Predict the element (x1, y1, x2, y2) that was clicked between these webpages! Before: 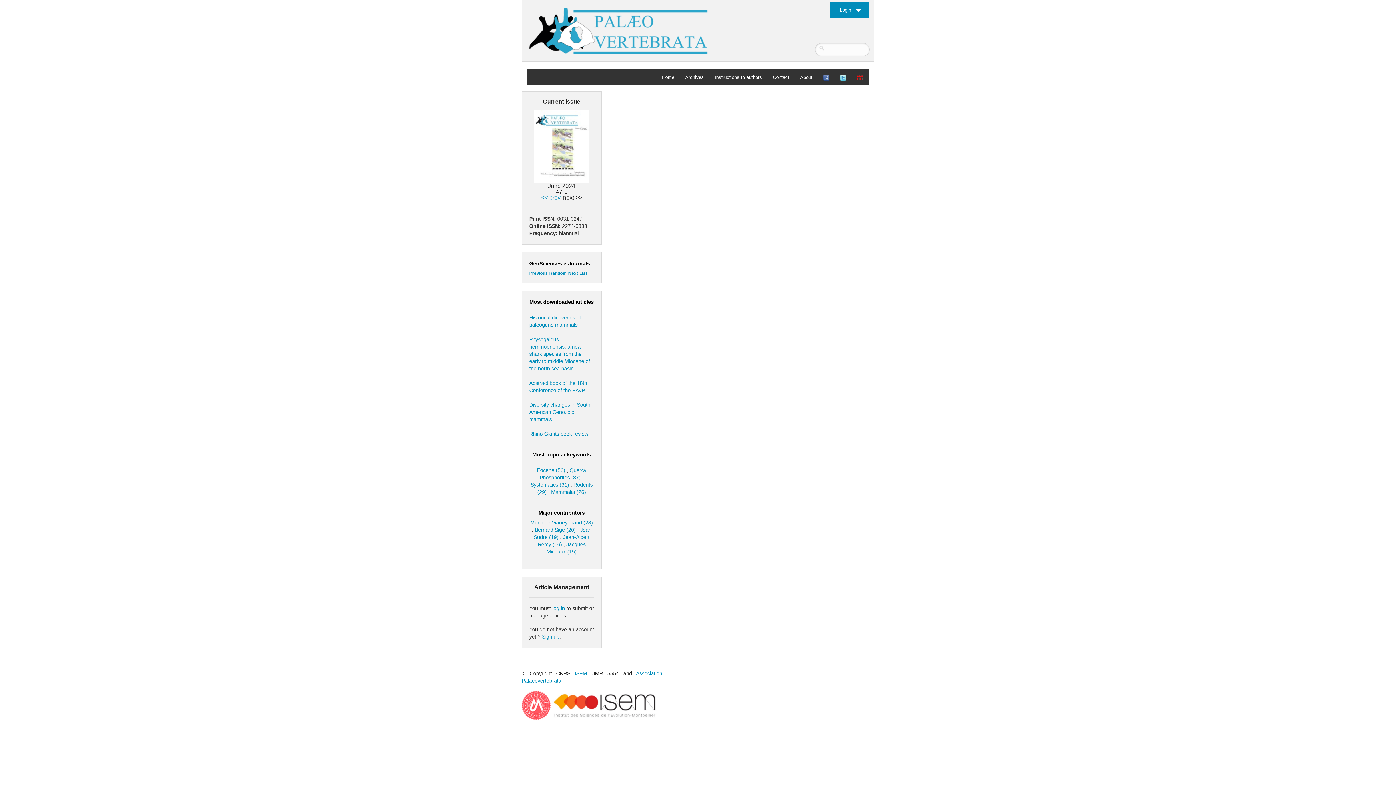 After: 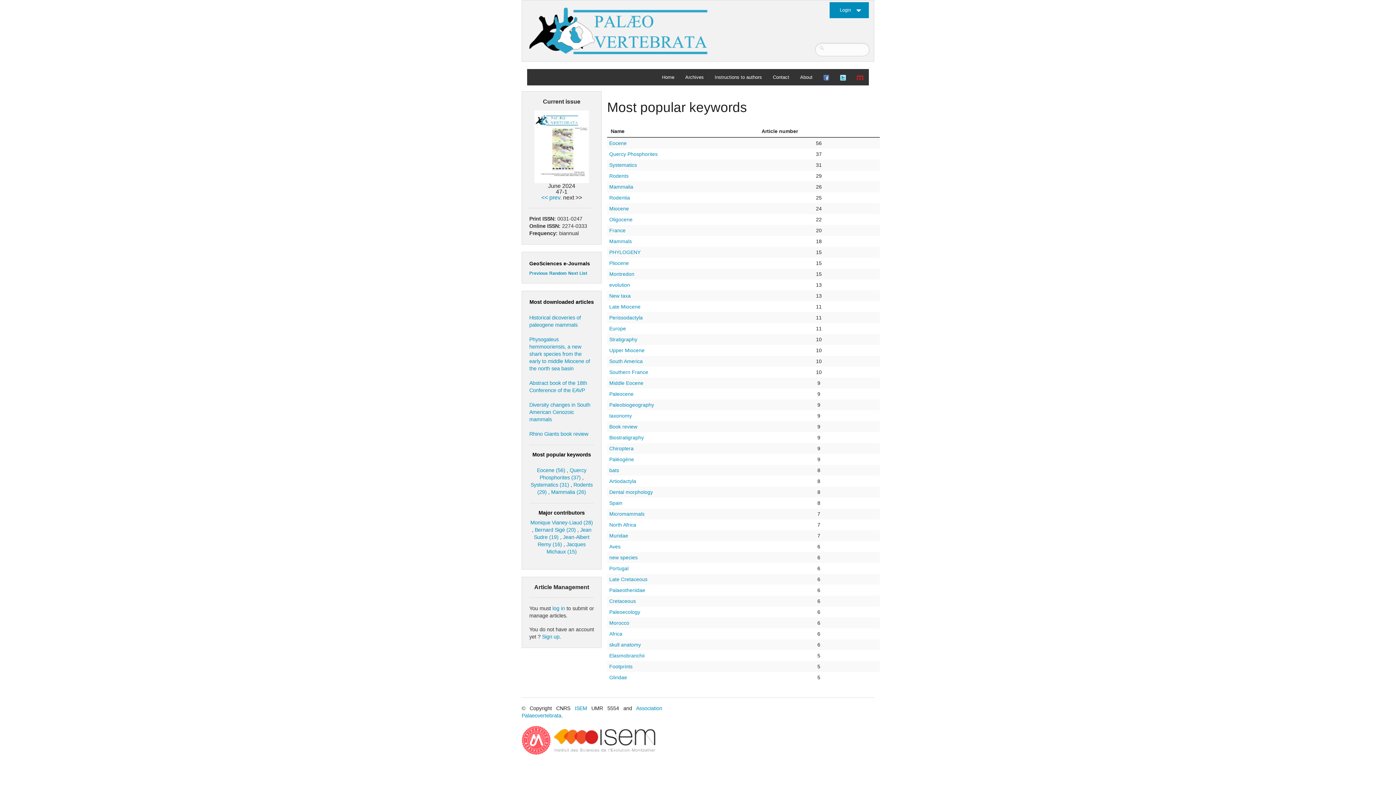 Action: bbox: (532, 452, 591, 457) label: Most popular keywords